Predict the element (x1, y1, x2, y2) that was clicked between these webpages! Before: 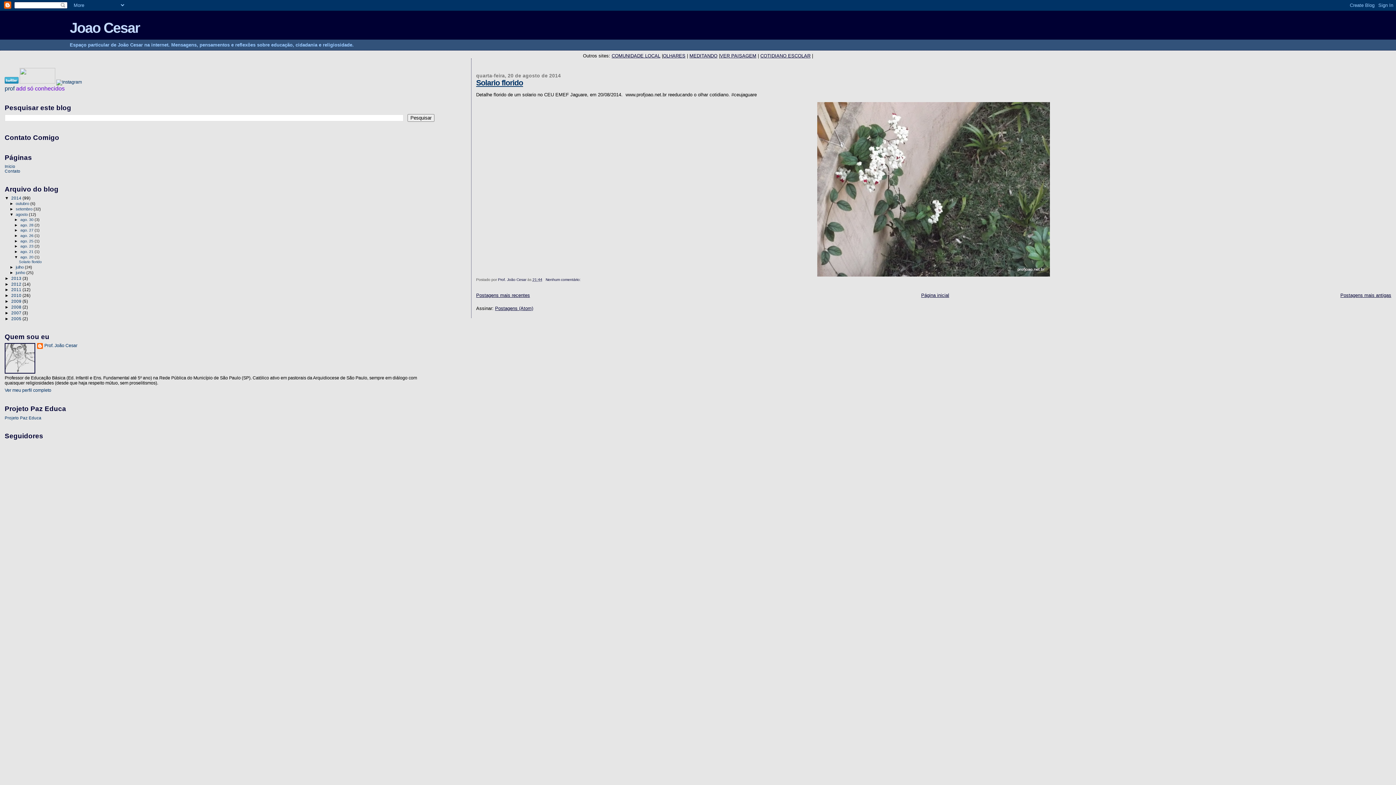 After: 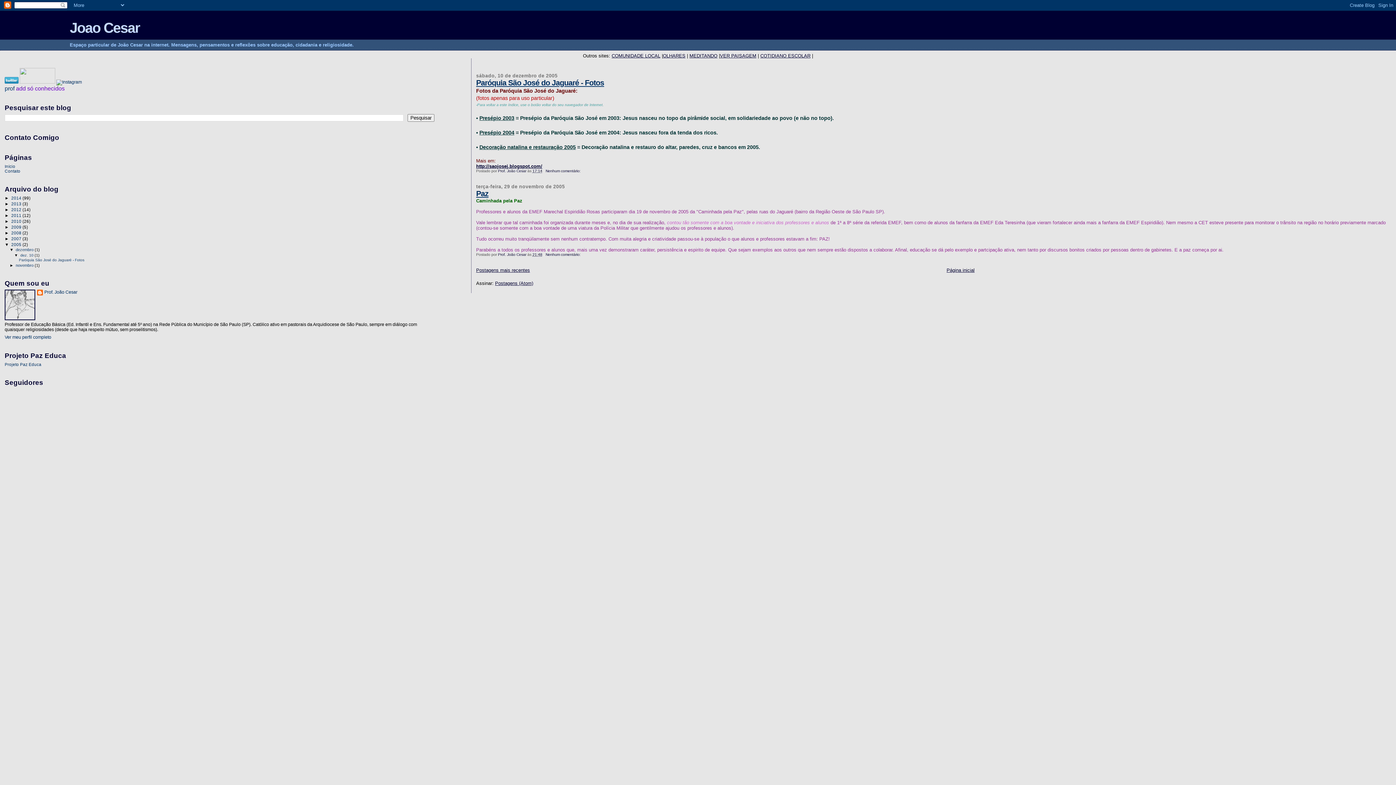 Action: label: 2005  bbox: (11, 316, 22, 321)